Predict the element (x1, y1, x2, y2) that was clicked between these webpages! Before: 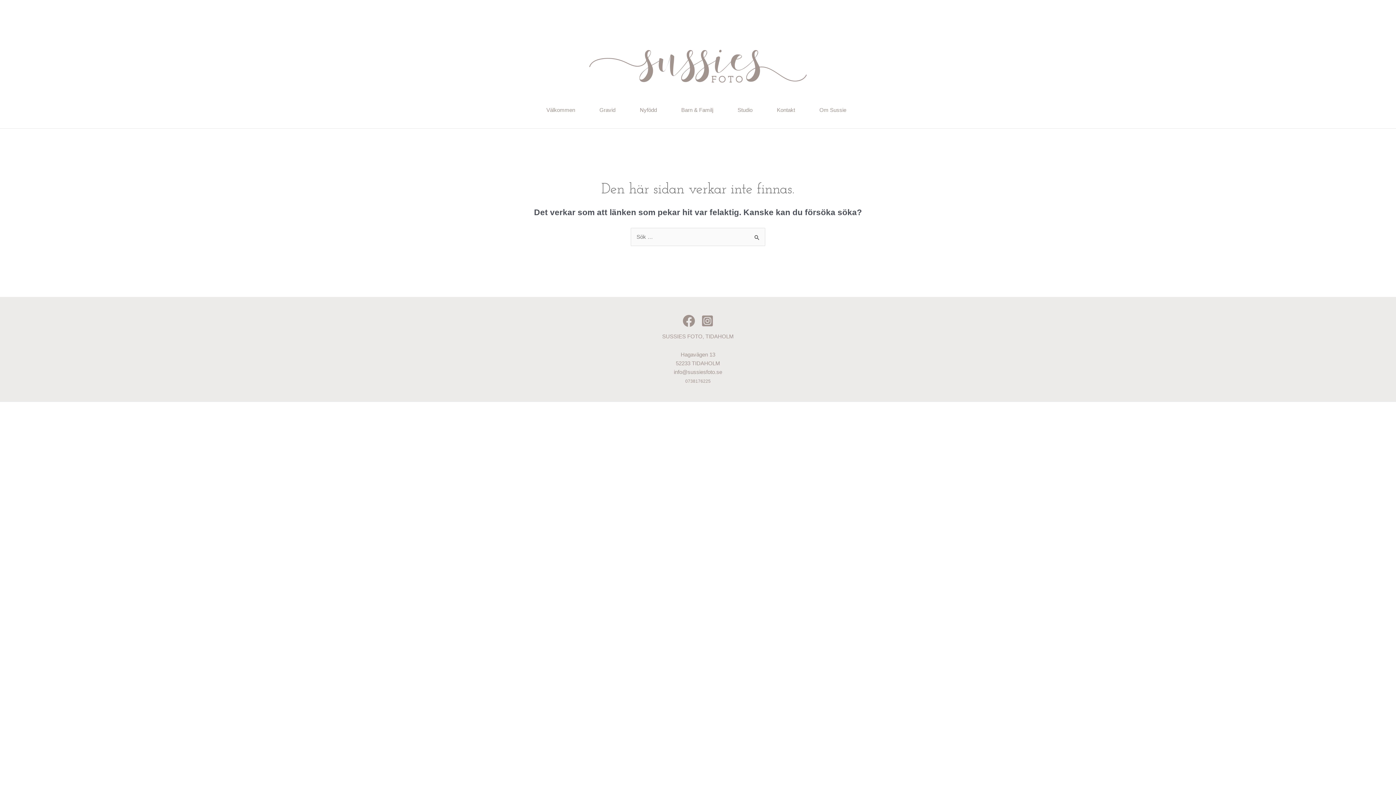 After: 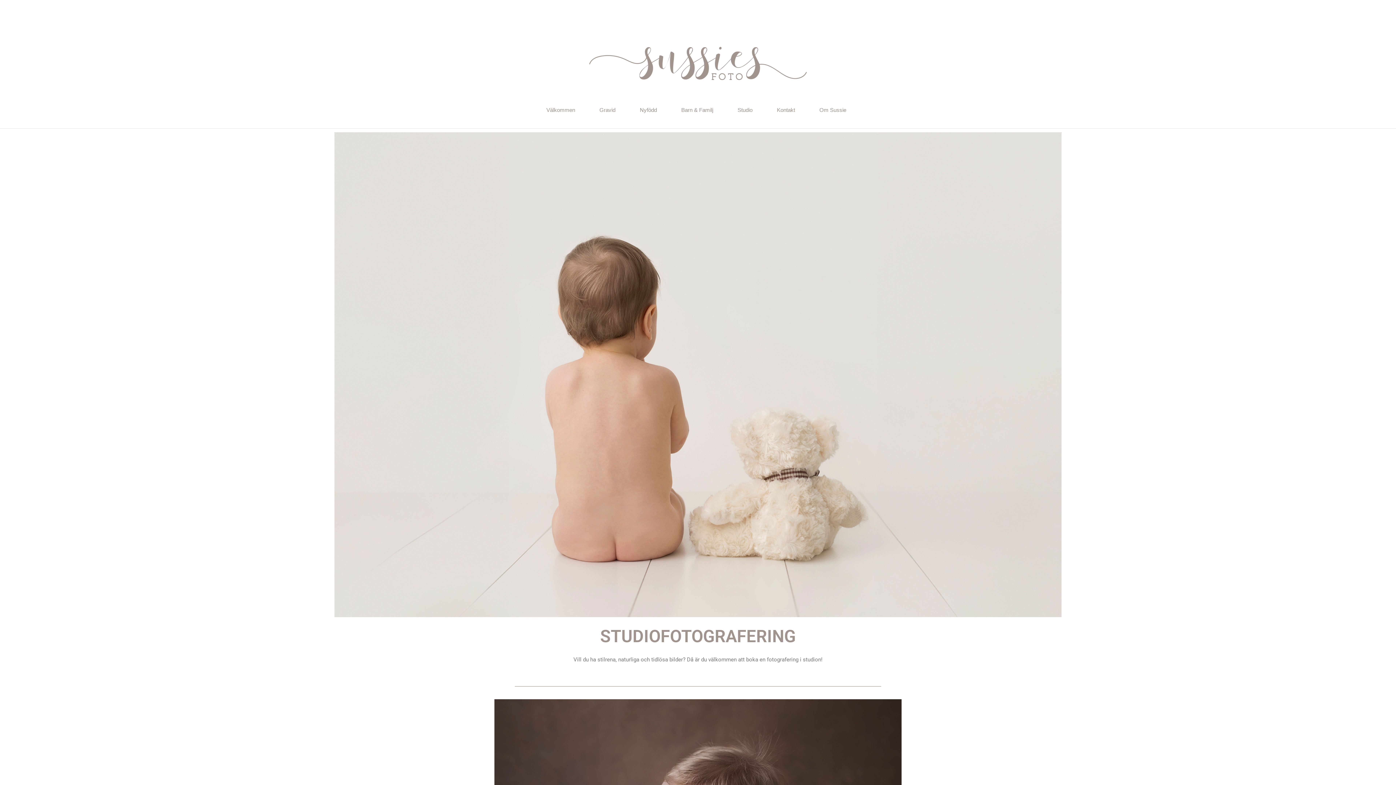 Action: bbox: (725, 92, 764, 128) label: Studio